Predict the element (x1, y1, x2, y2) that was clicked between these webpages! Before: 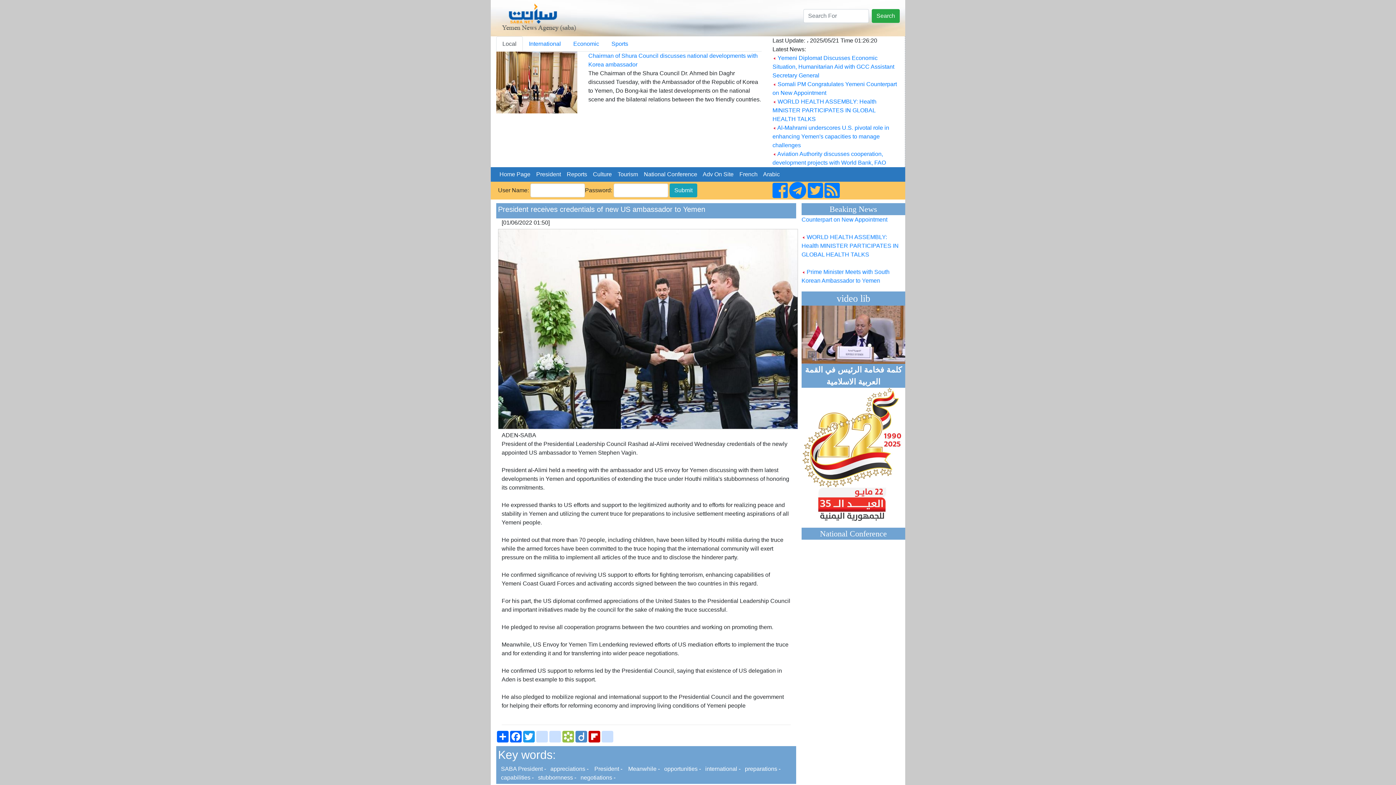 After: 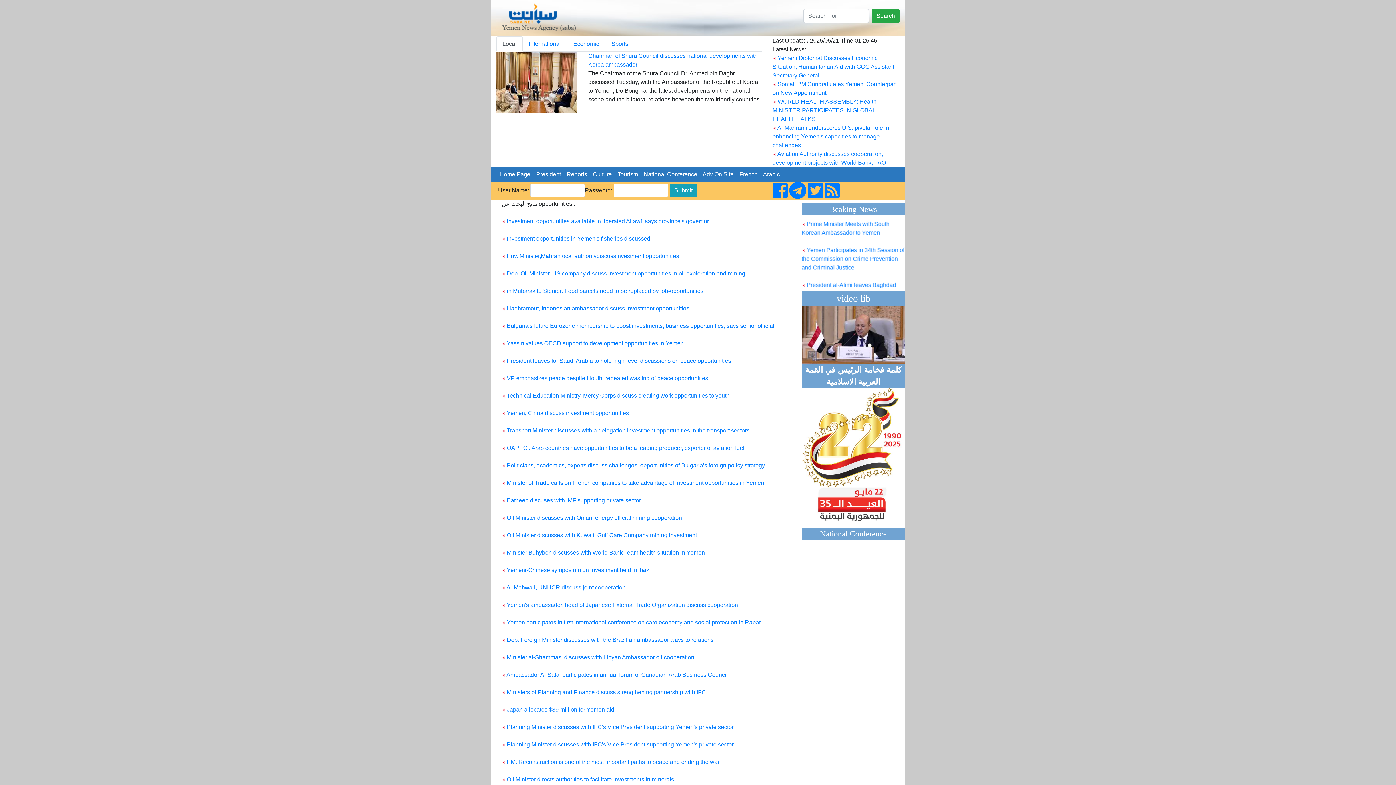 Action: bbox: (661, 766, 702, 772) label:   opportunities - 